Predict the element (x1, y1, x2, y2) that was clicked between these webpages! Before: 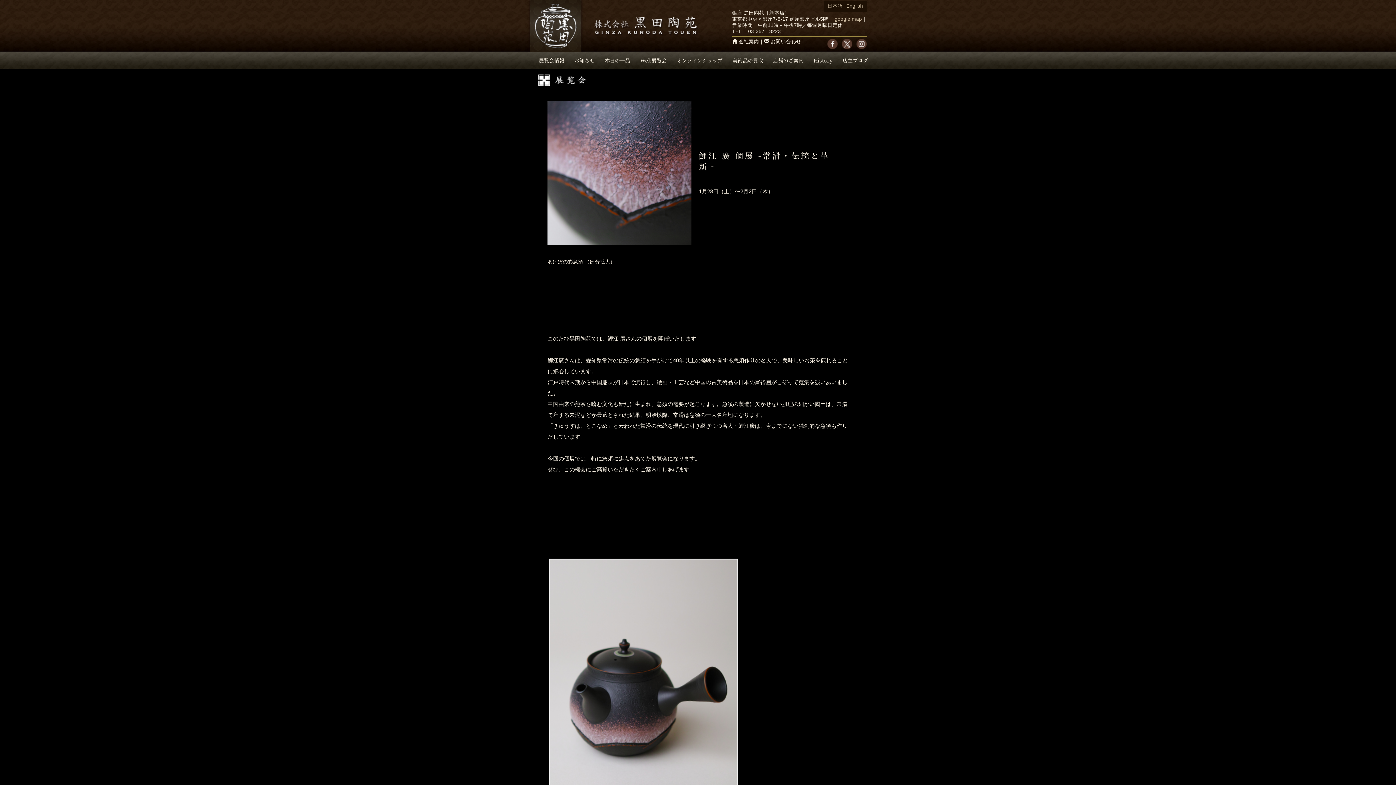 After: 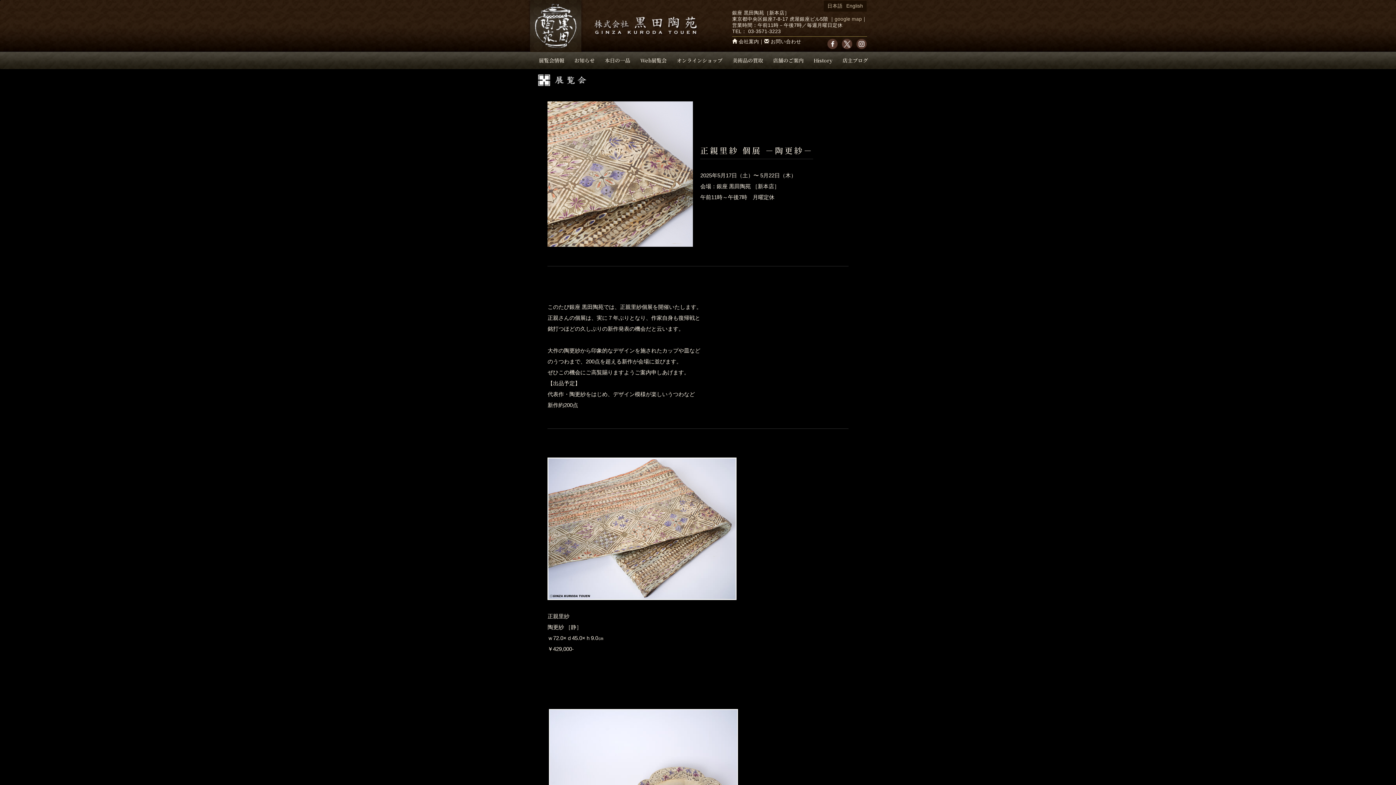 Action: label: 展覧会情報 bbox: (534, 52, 568, 69)